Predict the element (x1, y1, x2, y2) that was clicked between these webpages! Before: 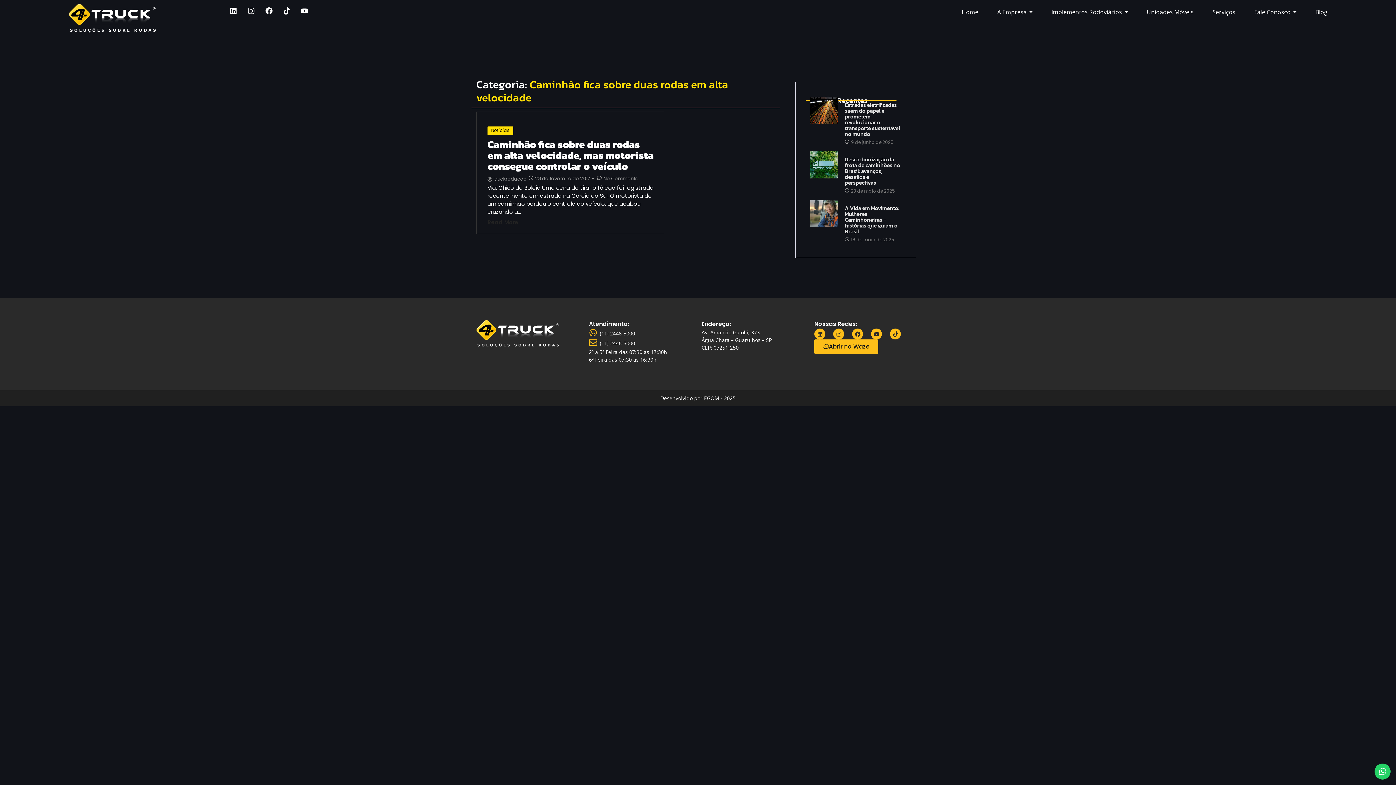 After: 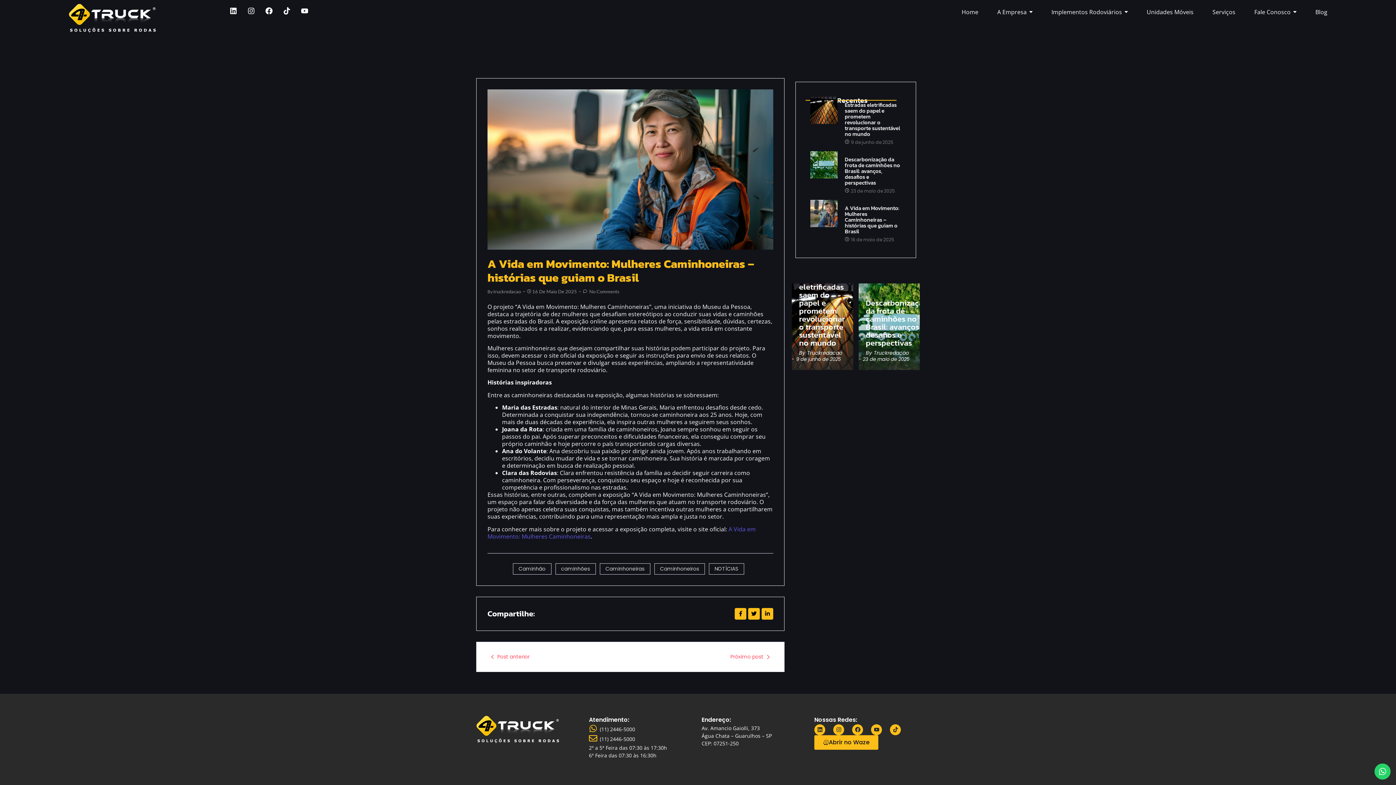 Action: bbox: (844, 205, 901, 234) label: A Vida em Movimento: Mulheres Caminhoneiras – histórias que guiam o Brasil